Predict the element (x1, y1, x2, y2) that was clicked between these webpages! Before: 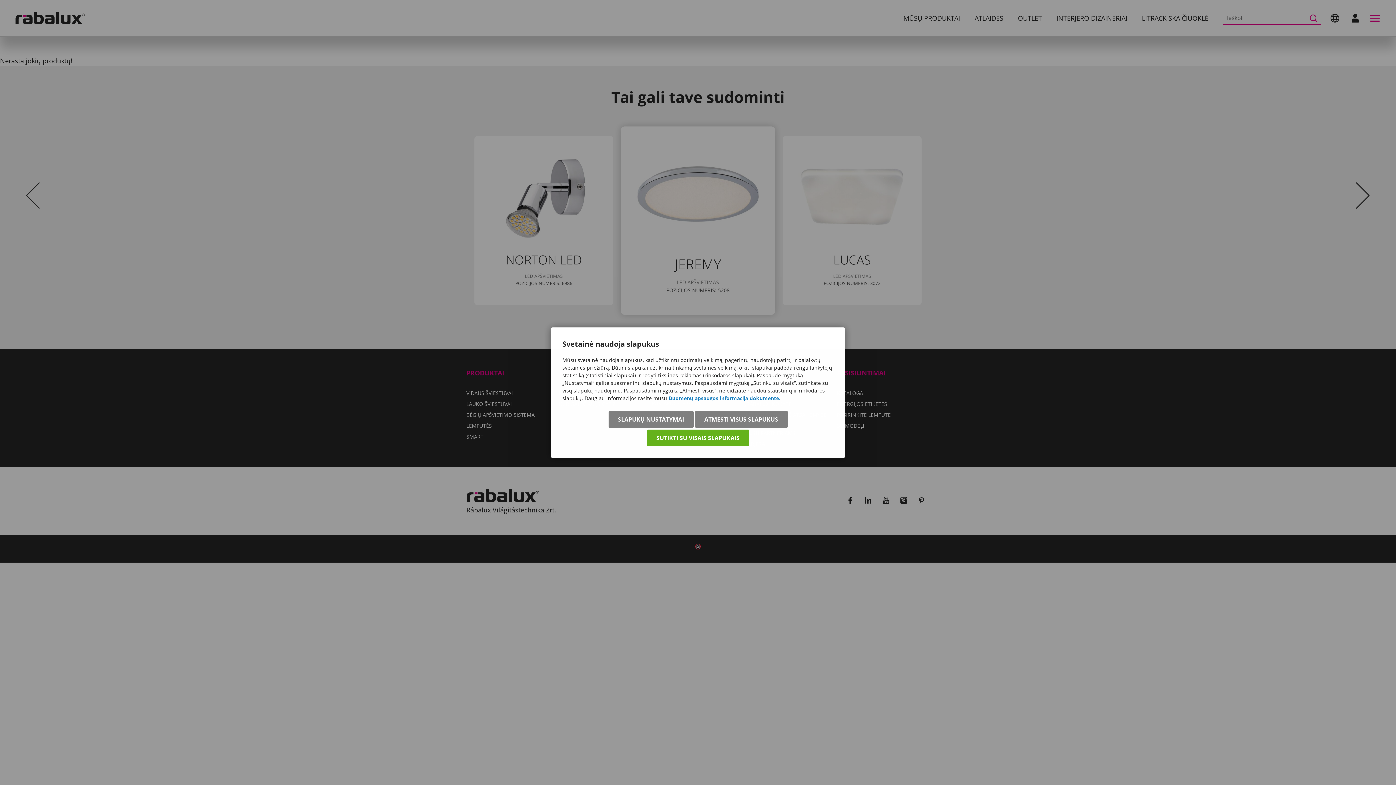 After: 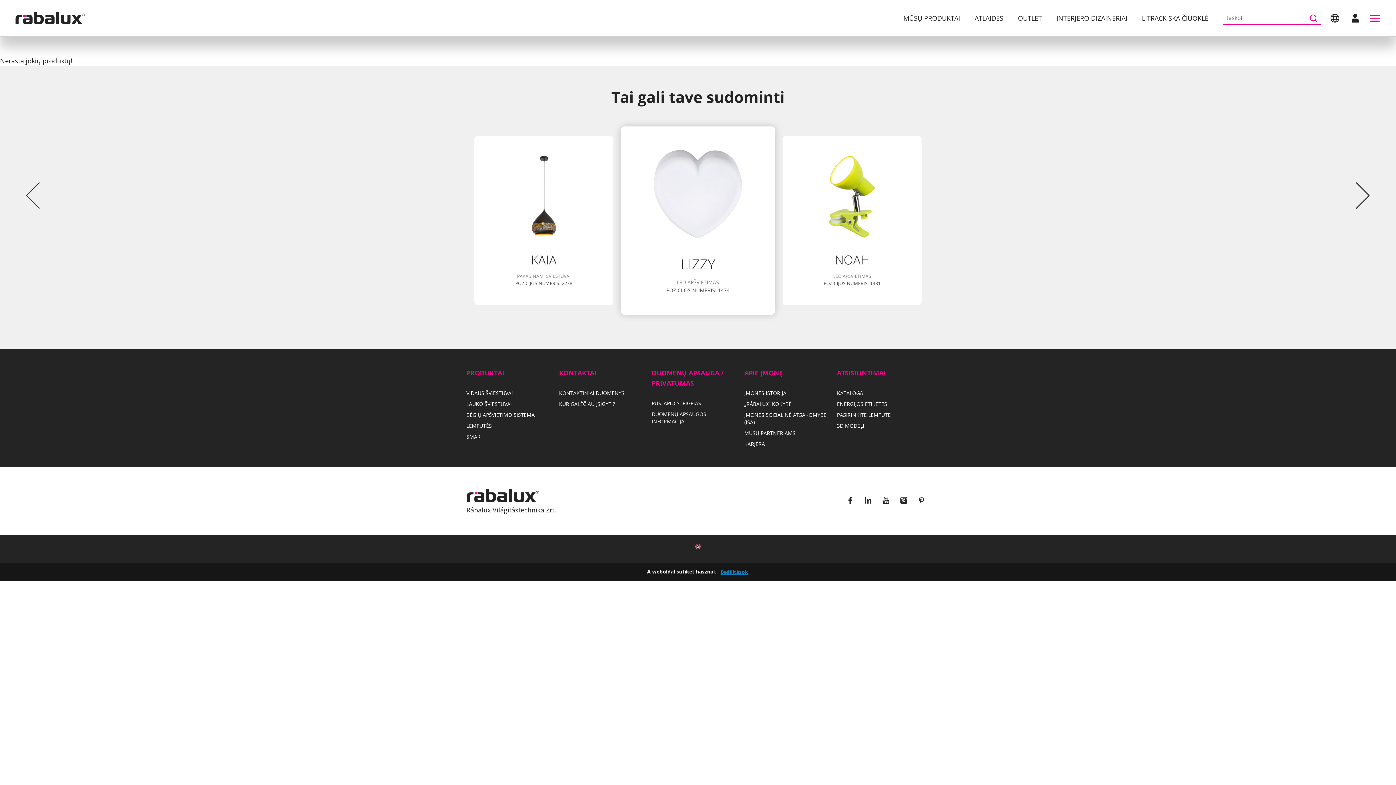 Action: bbox: (695, 411, 787, 427) label: ATMESTI VISUS SLAPUKUS